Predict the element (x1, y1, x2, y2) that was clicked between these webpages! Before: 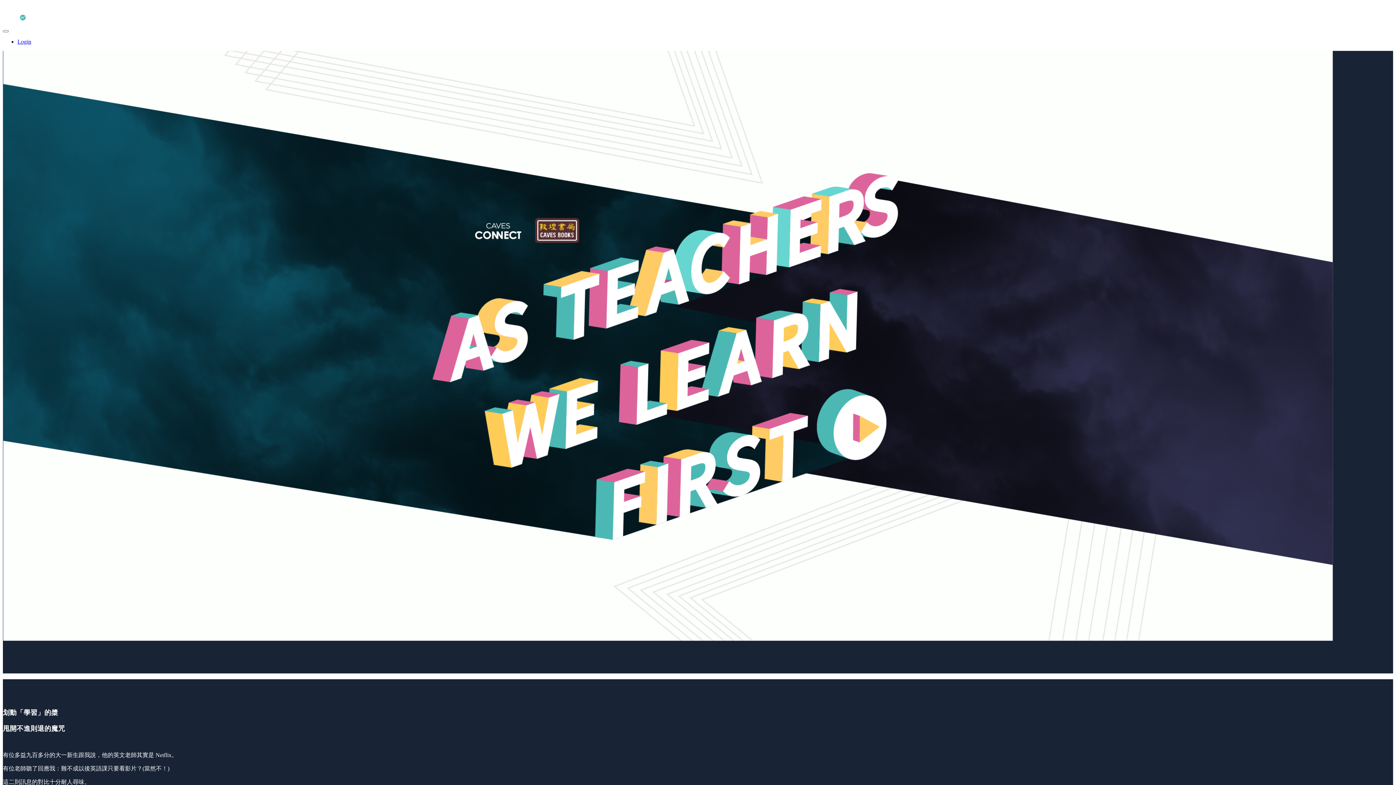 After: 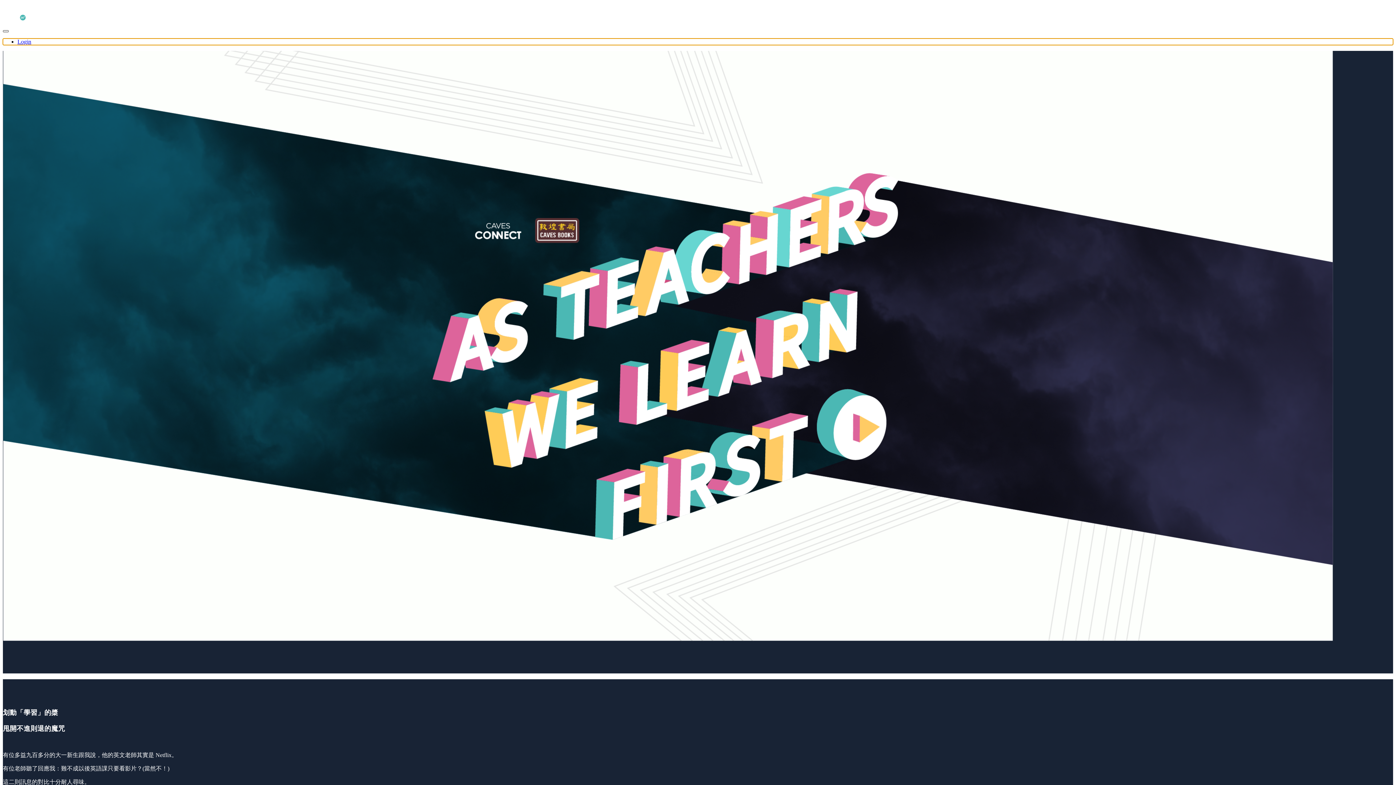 Action: bbox: (2, 30, 8, 32) label: Toggle navigation